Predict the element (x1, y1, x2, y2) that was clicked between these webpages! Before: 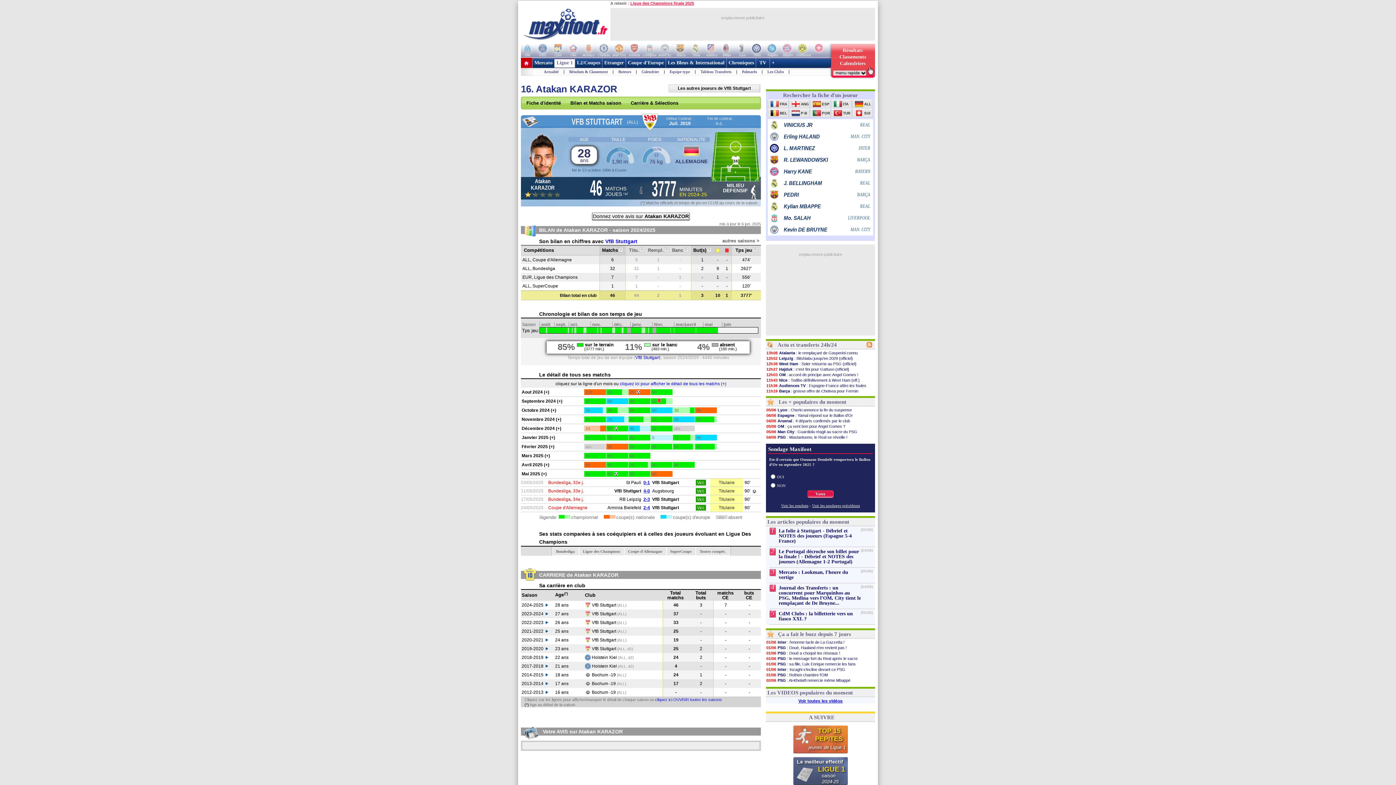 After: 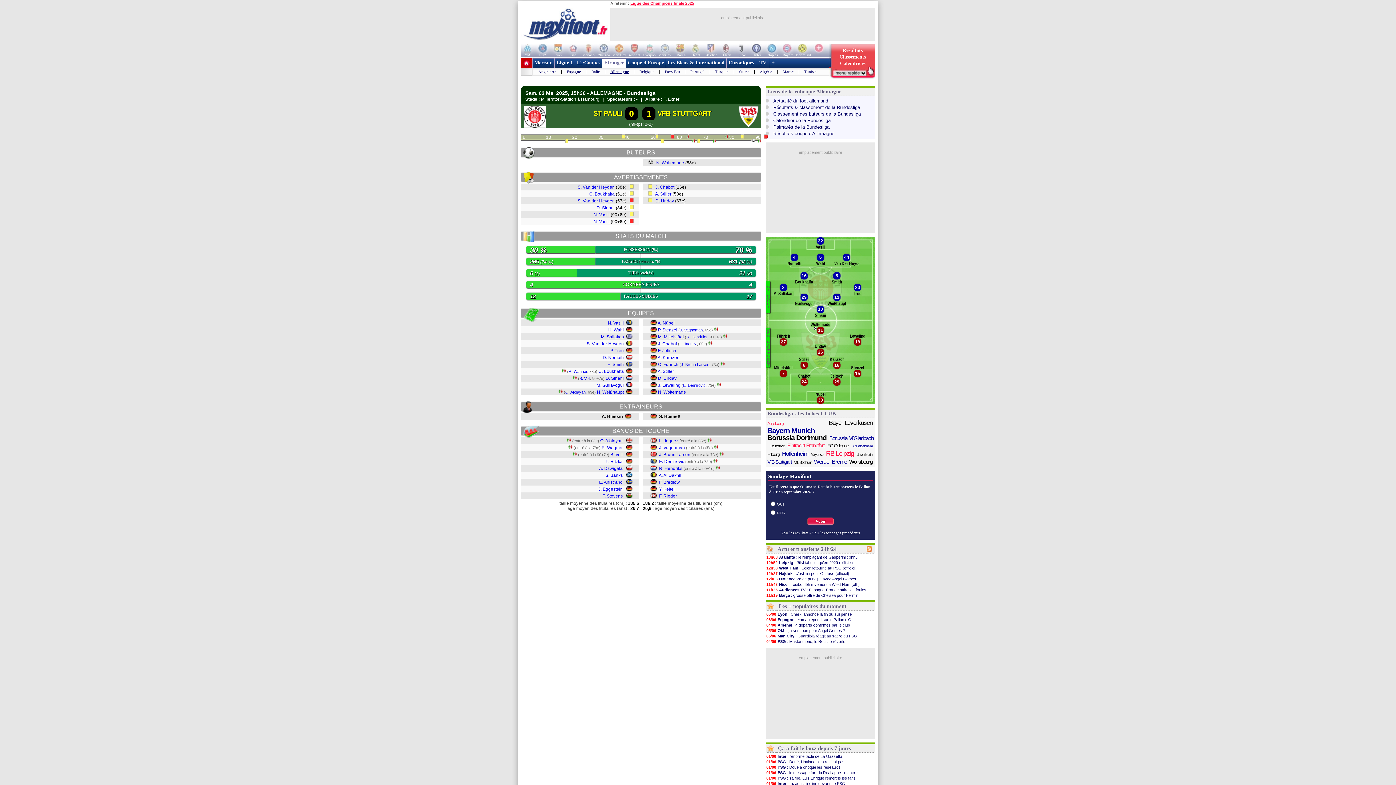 Action: bbox: (643, 480, 650, 485) label: 0-1